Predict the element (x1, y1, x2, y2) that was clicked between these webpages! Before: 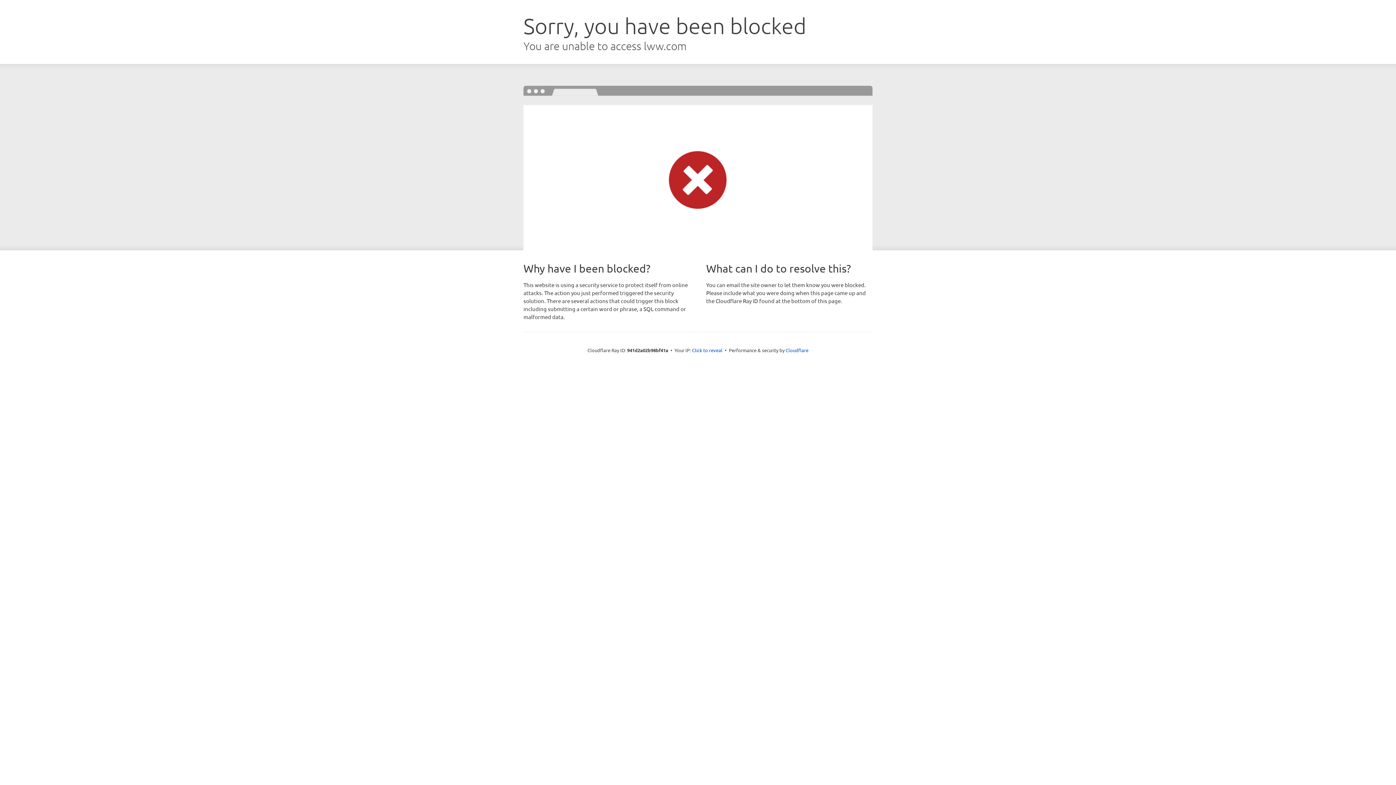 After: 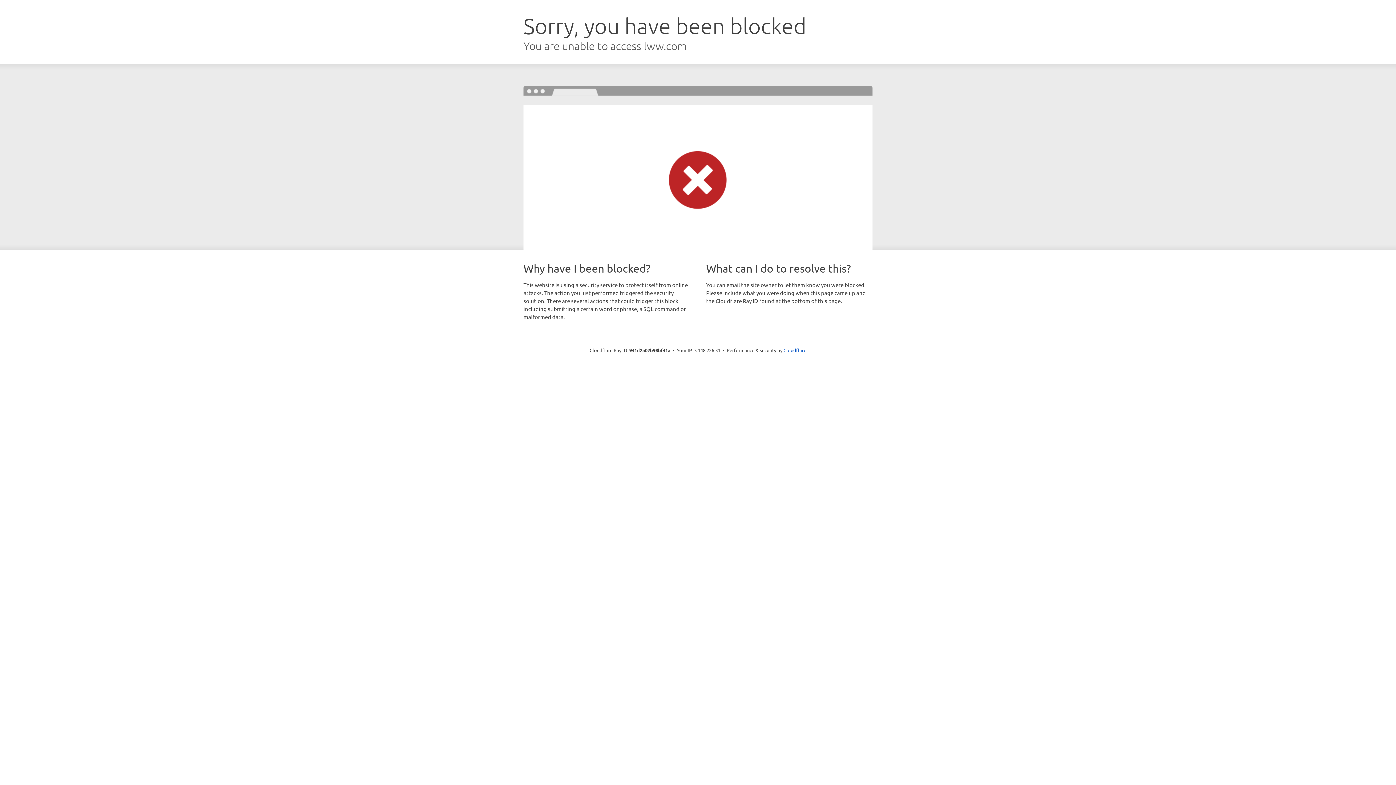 Action: label: Click to reveal bbox: (692, 346, 722, 353)